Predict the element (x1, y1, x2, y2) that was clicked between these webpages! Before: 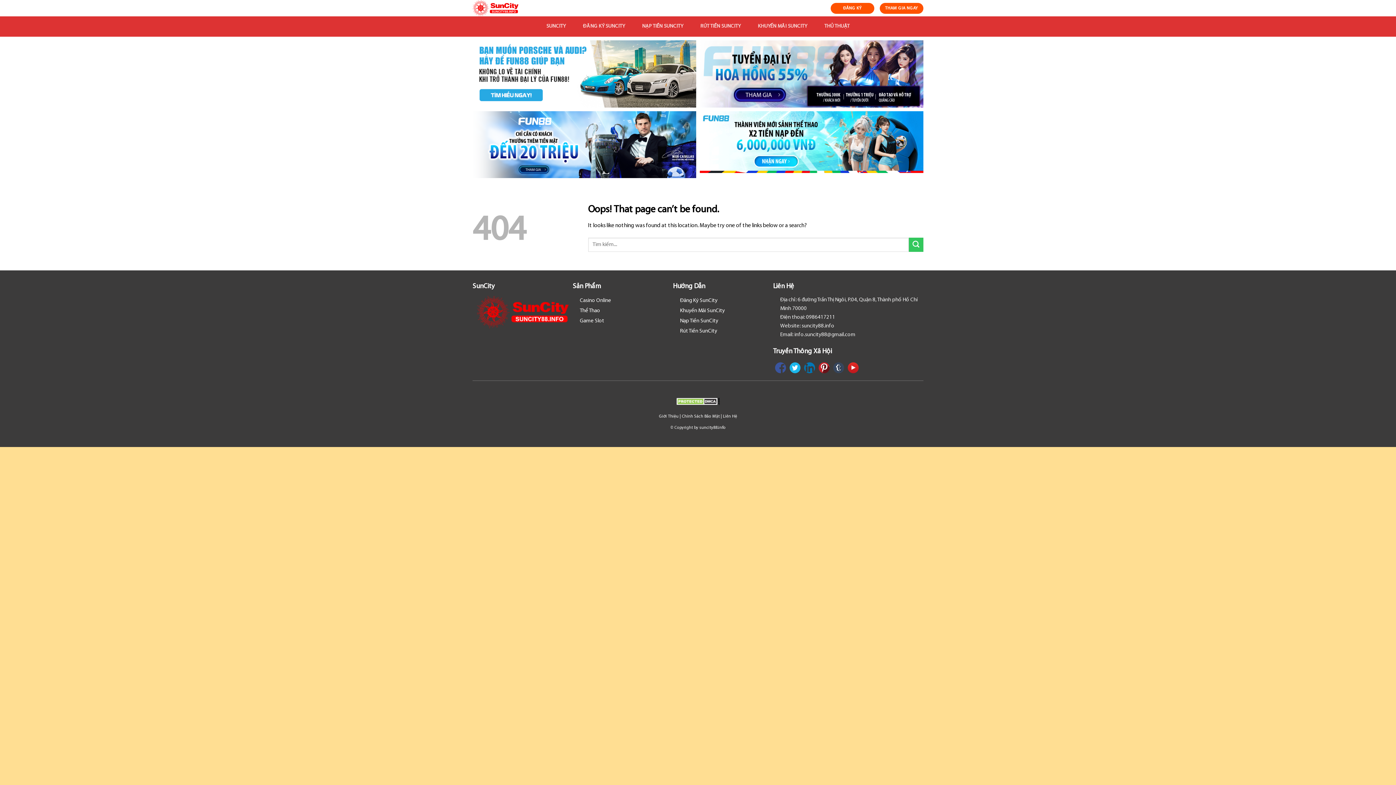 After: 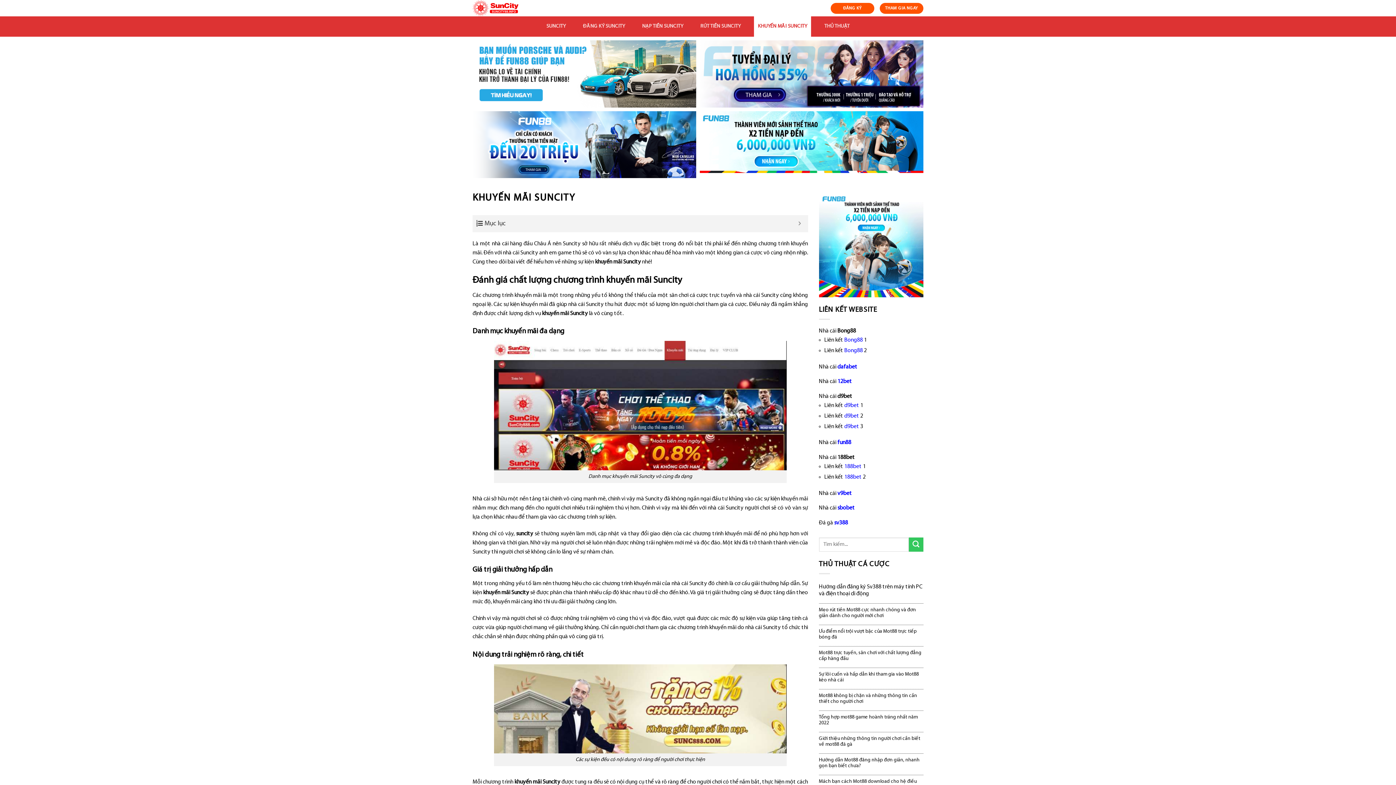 Action: bbox: (754, 16, 811, 36) label: KHUYẾN MÃI SUNCITY